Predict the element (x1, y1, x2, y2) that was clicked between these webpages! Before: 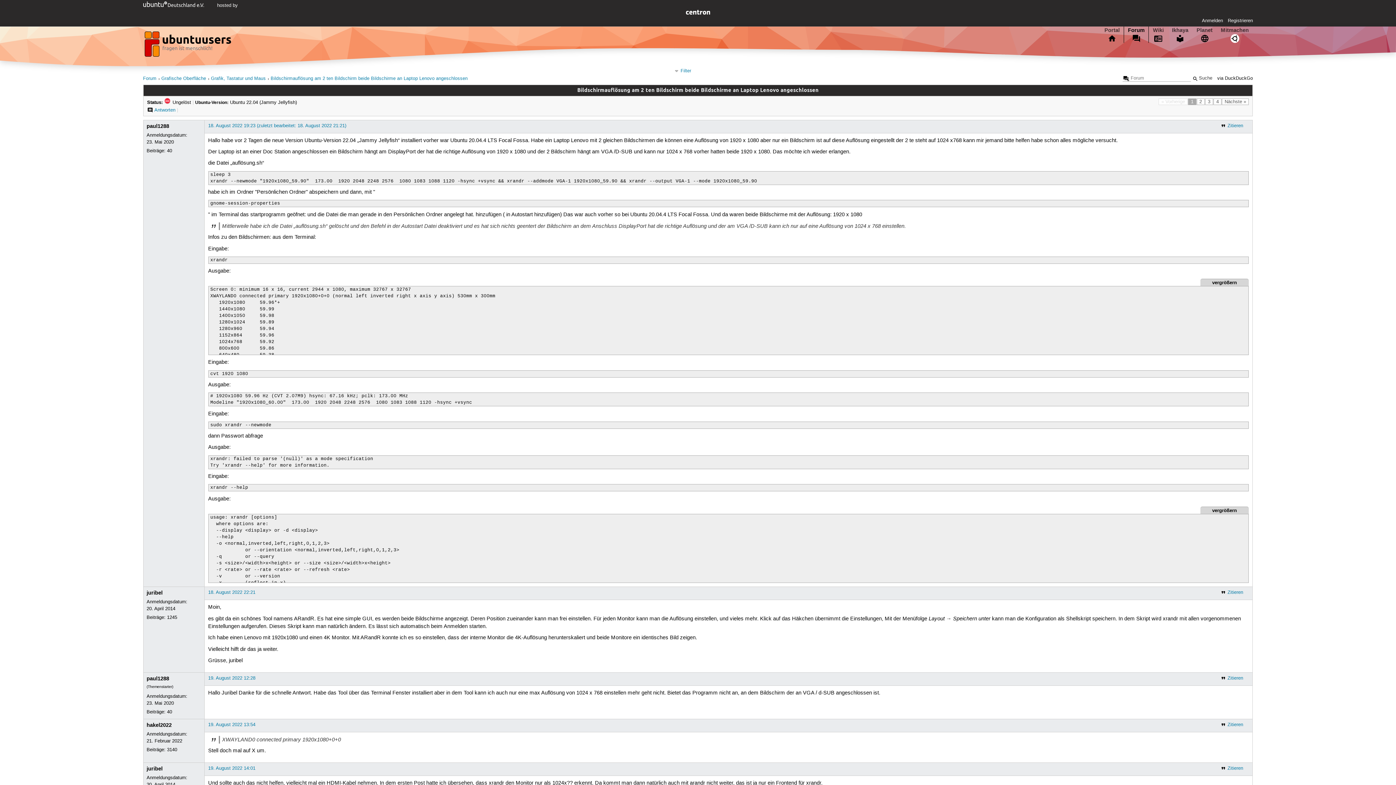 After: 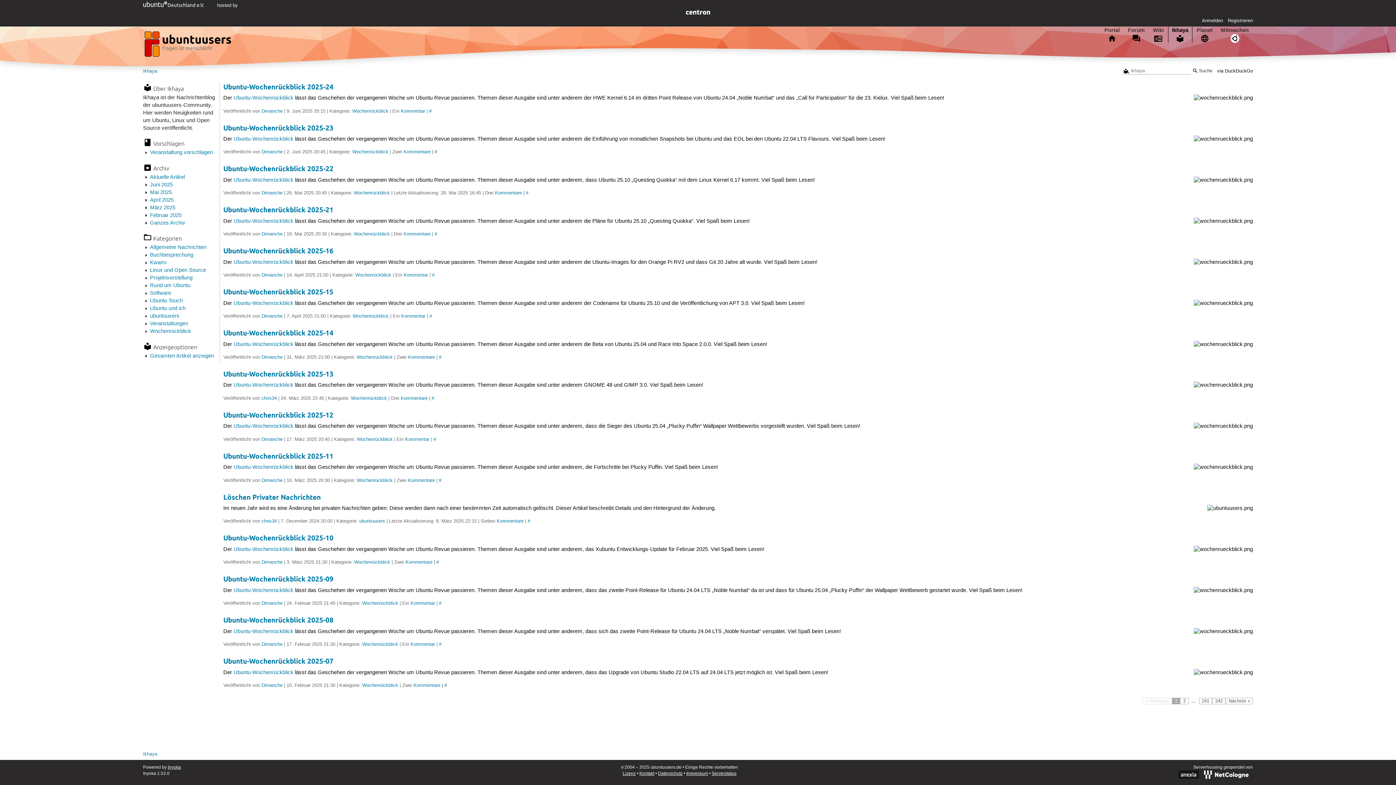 Action: label: Ikhaya bbox: (1168, 26, 1192, 42)